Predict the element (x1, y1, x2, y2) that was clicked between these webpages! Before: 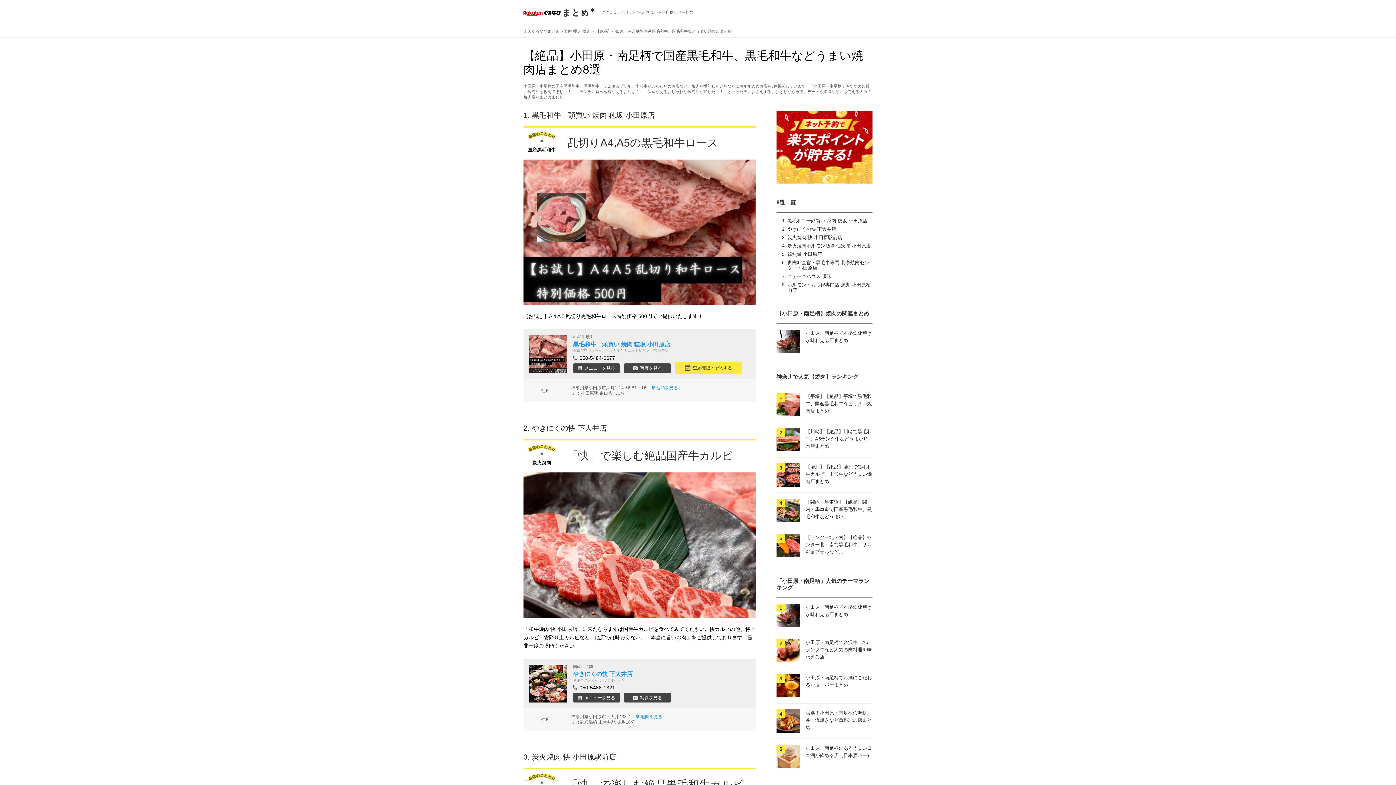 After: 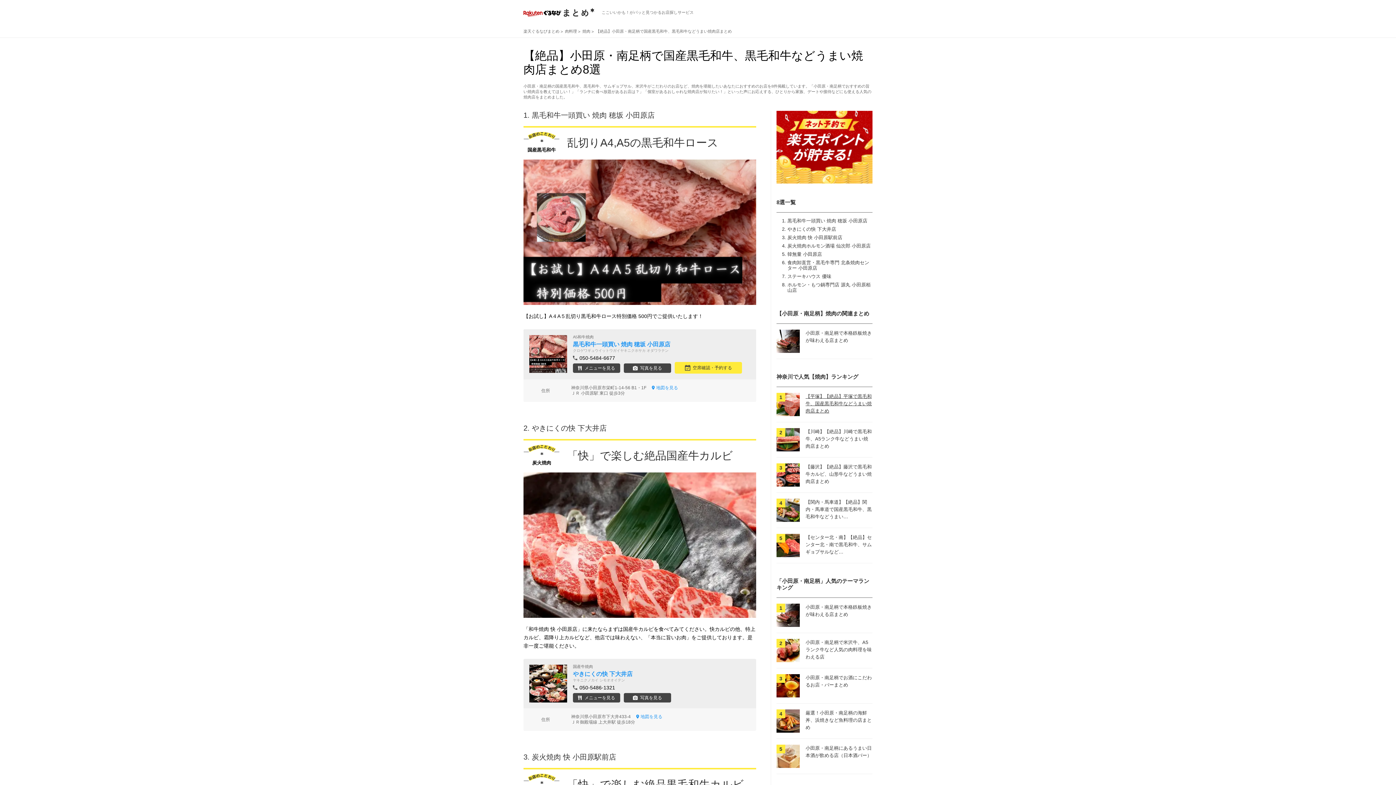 Action: label: 【平塚】【絶品】平塚で黒毛和牛、国産黒毛和牛などうまい焼肉店まとめ bbox: (805, 393, 872, 413)